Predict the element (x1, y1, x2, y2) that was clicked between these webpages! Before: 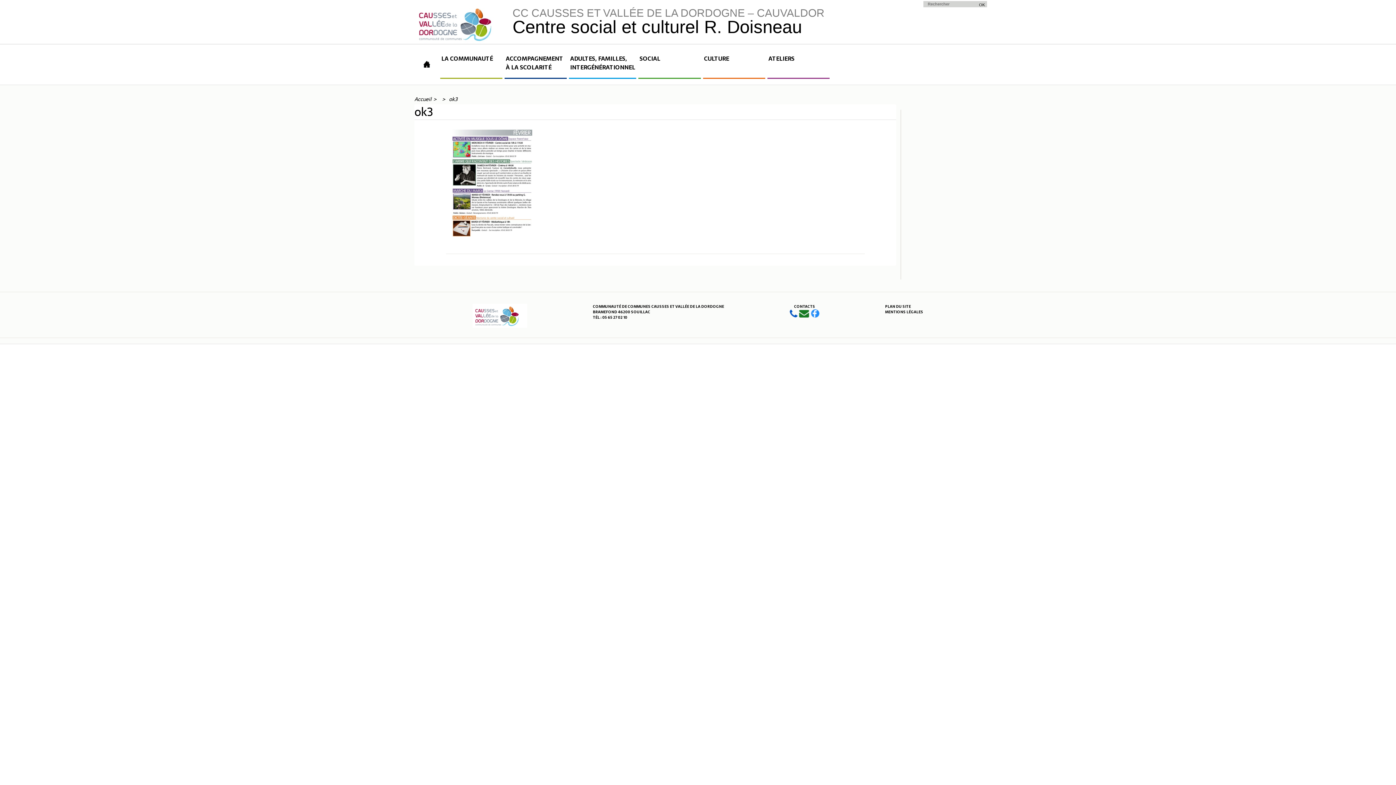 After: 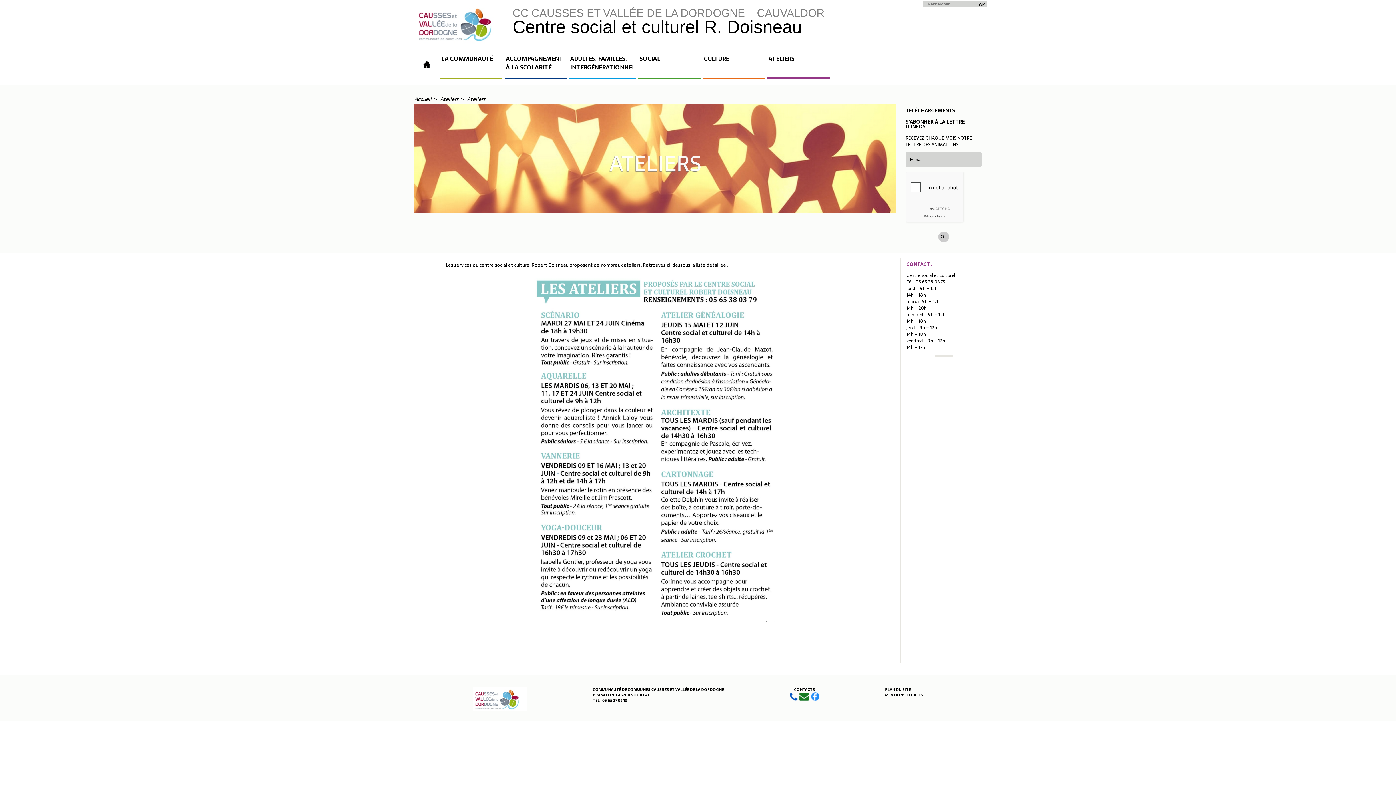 Action: label: ATELIERS bbox: (767, 54, 829, 79)